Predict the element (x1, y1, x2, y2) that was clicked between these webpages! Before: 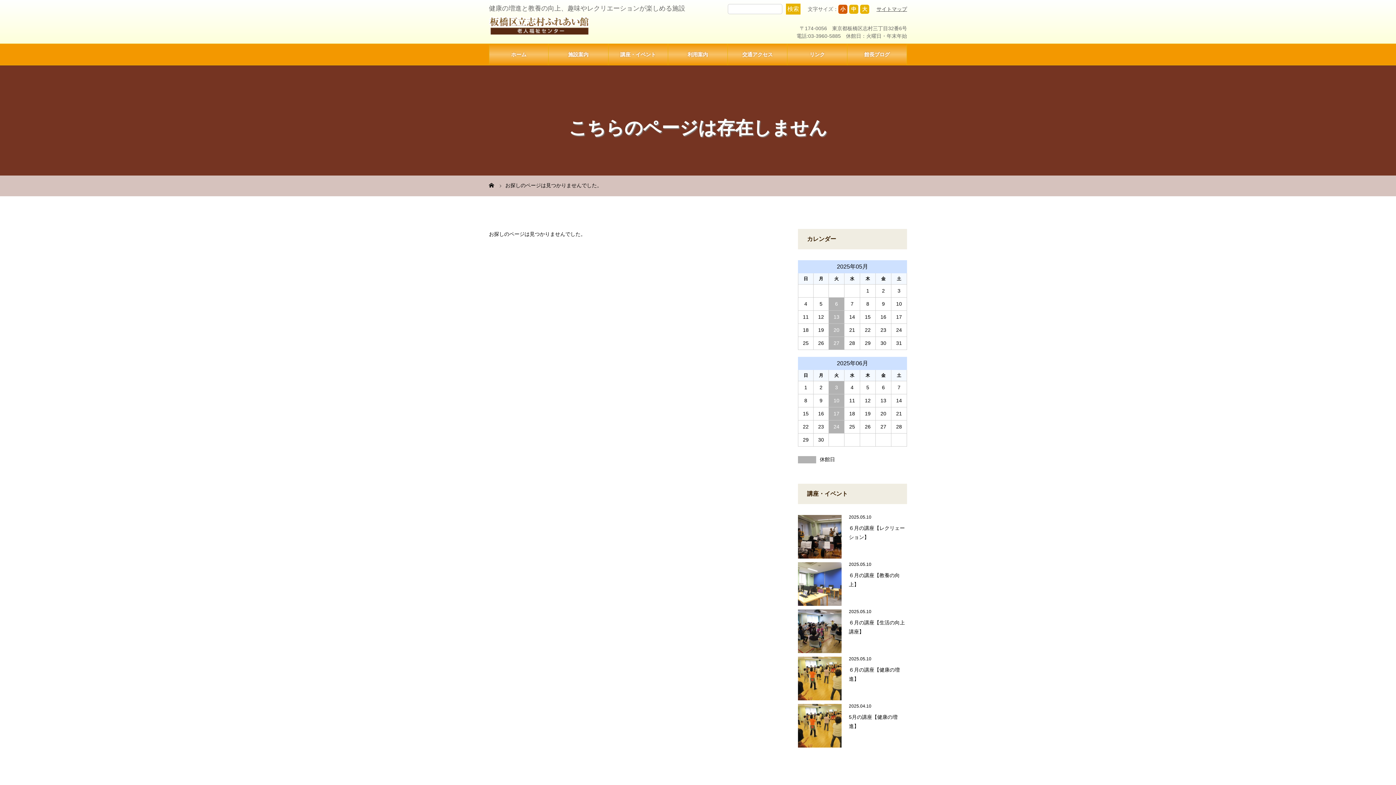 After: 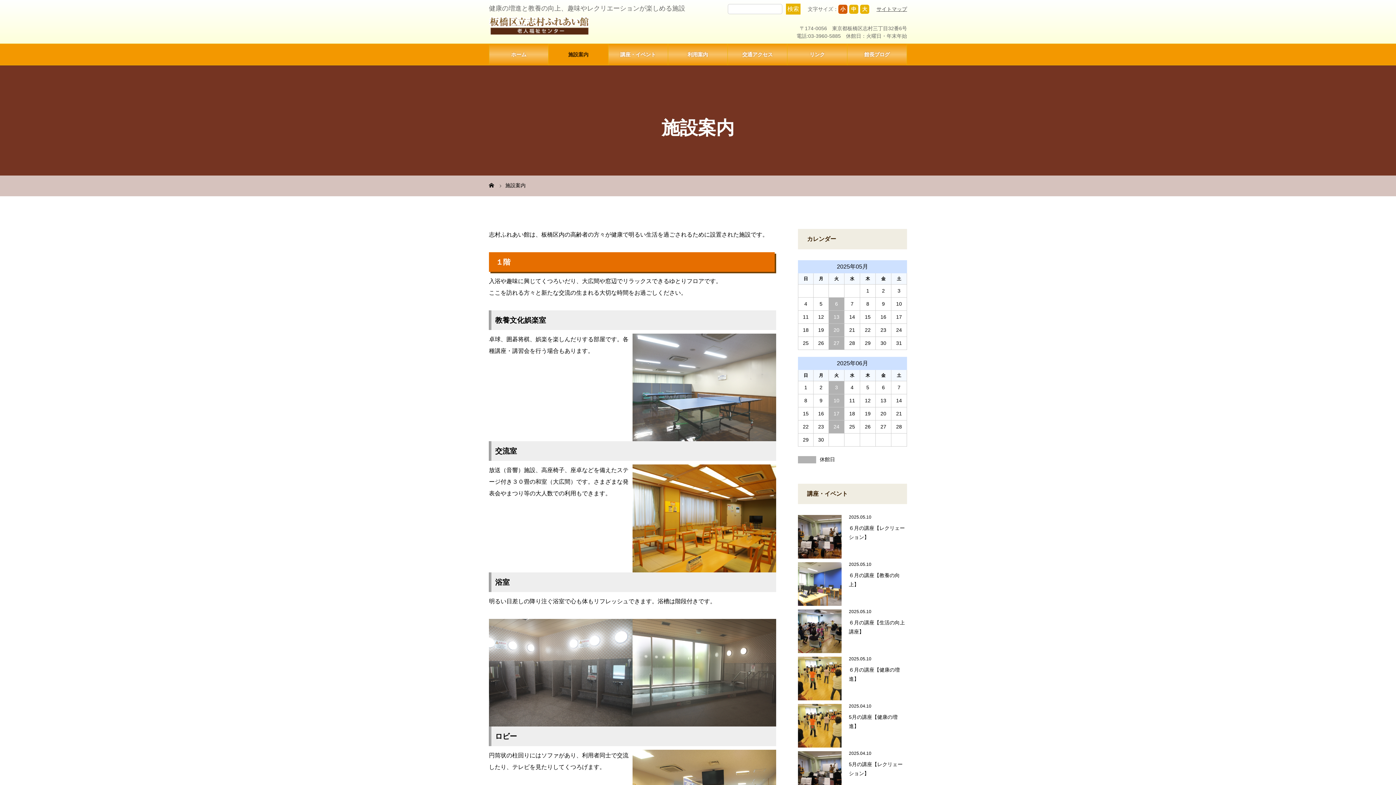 Action: bbox: (548, 43, 608, 65) label: 施設案内